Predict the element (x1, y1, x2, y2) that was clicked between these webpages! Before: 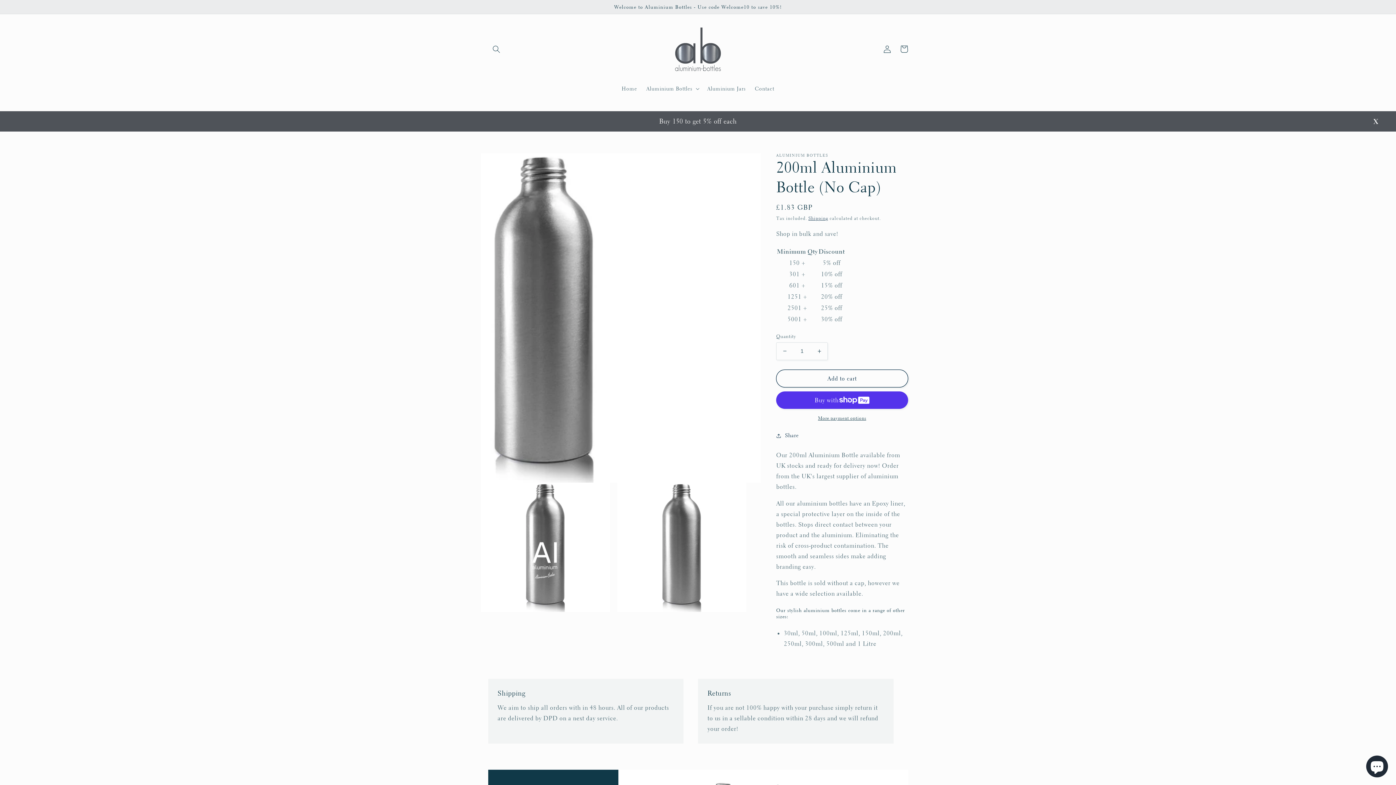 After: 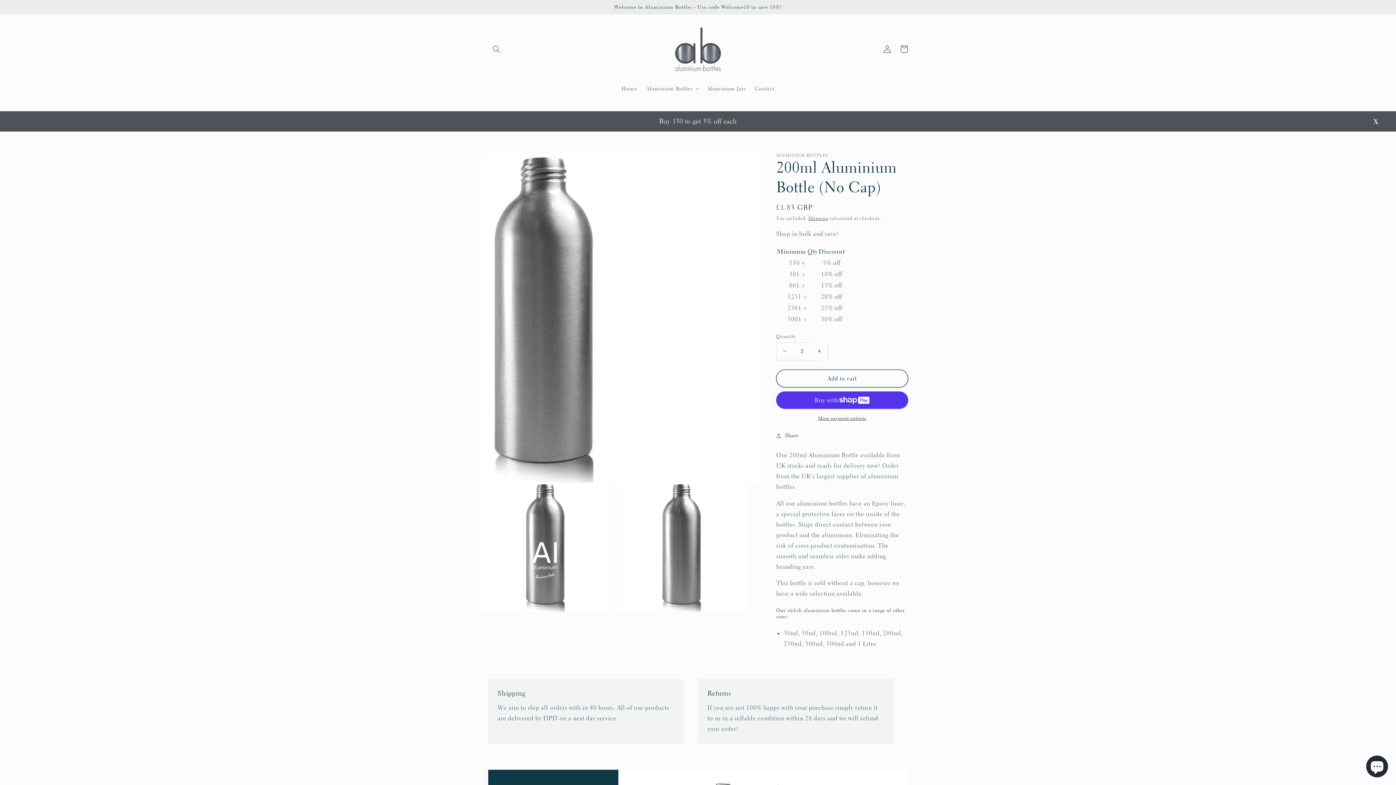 Action: bbox: (811, 342, 827, 360) label: Increase quantity for 200ml Aluminium Bottle (No Cap)